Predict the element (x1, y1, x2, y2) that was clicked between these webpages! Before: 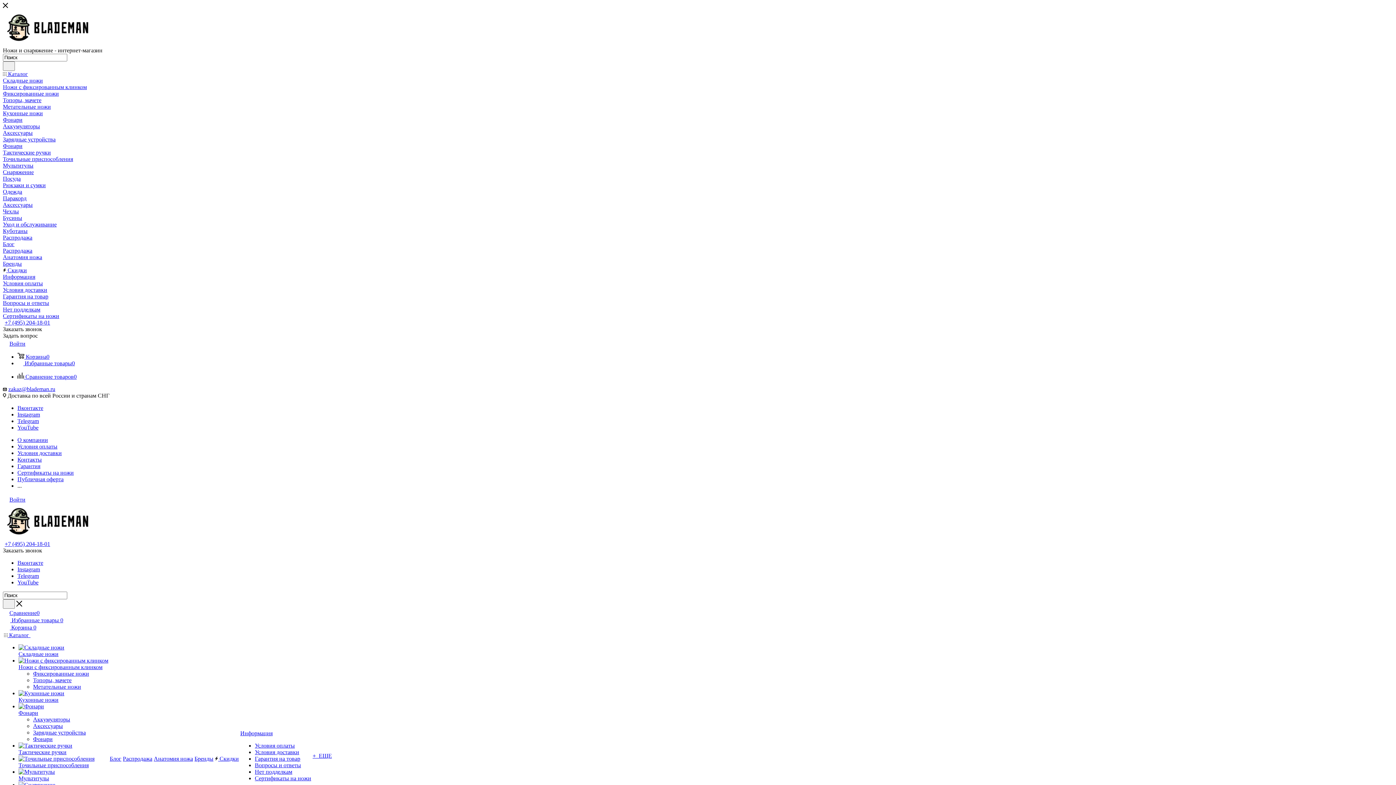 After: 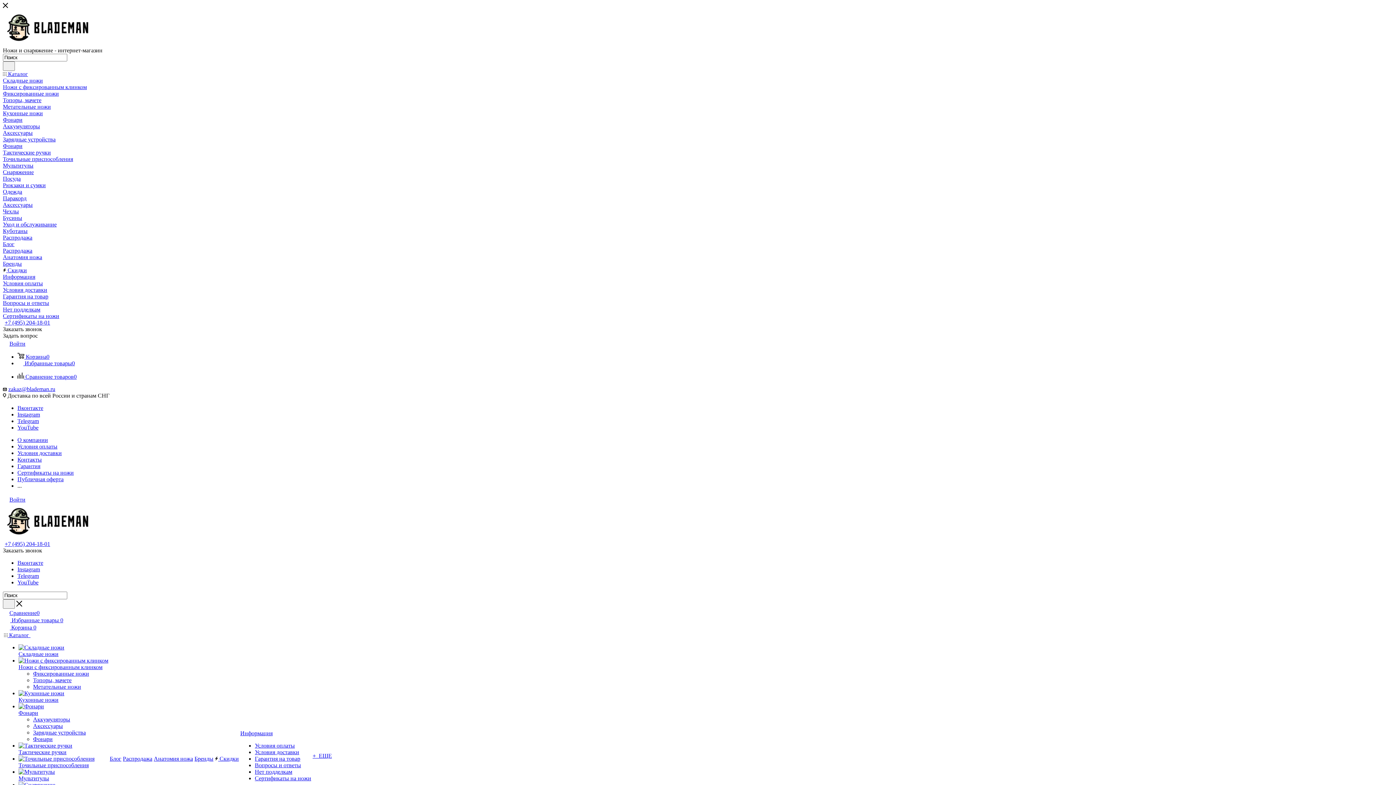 Action: bbox: (2, 260, 1393, 267) label: Бренды